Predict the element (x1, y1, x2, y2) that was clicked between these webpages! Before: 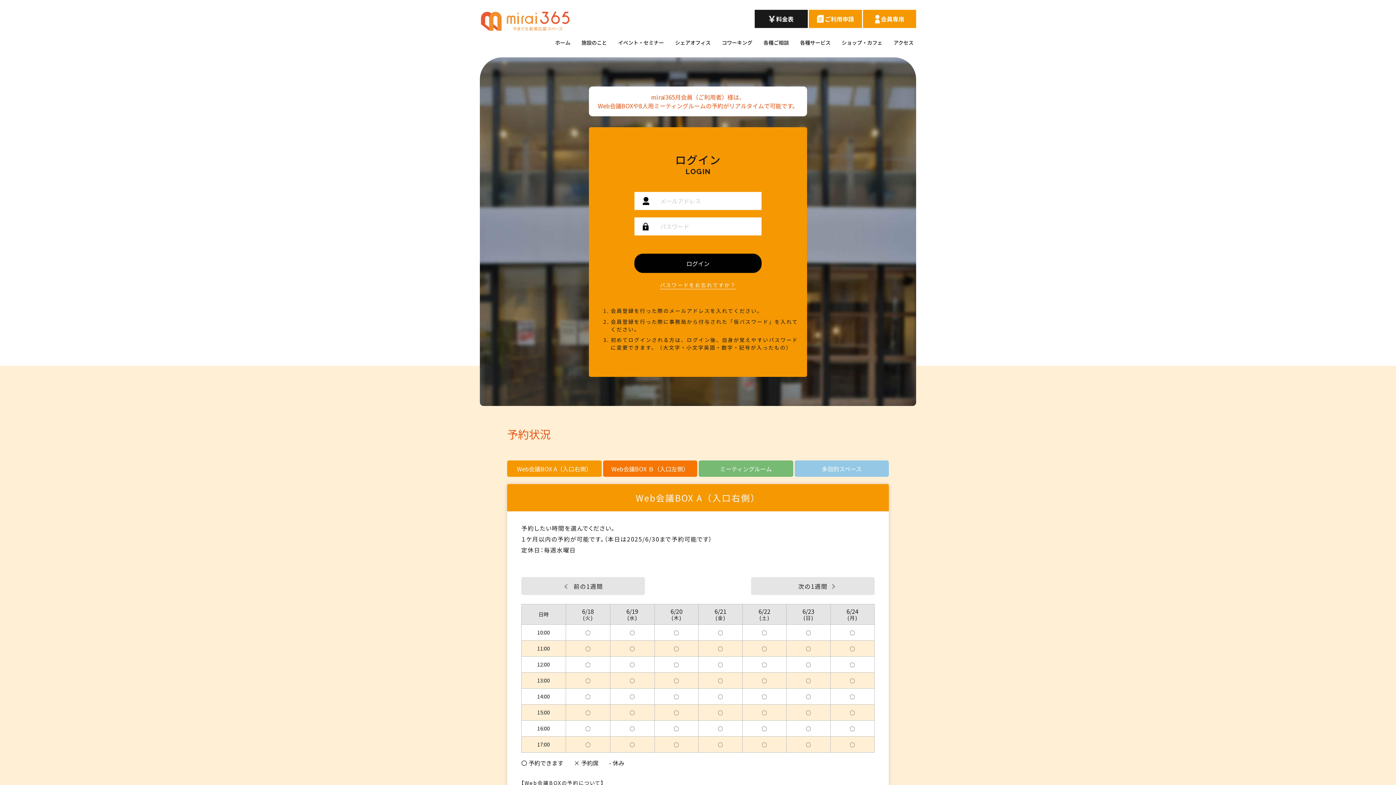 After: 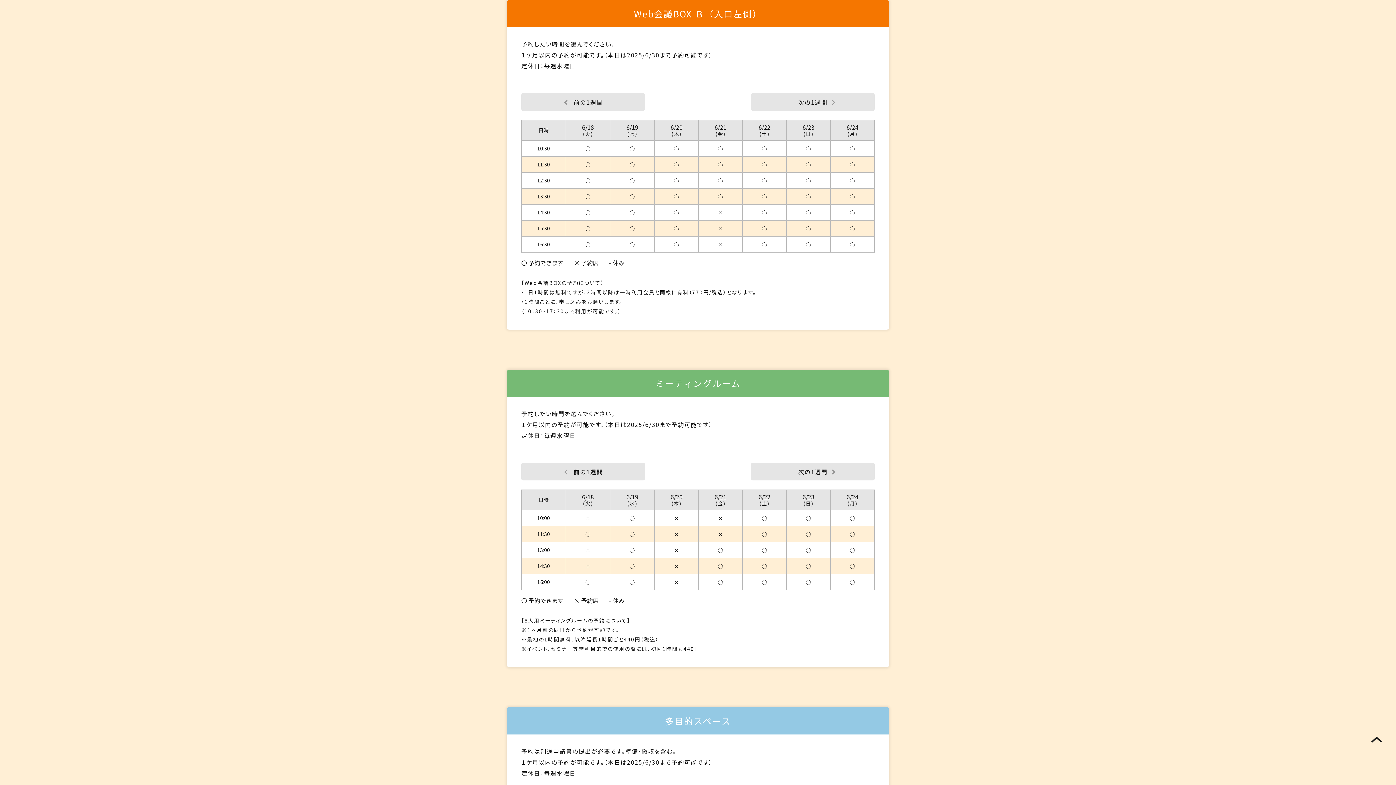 Action: label: Web会議BOX Ｂ（入口左側） bbox: (603, 460, 697, 477)